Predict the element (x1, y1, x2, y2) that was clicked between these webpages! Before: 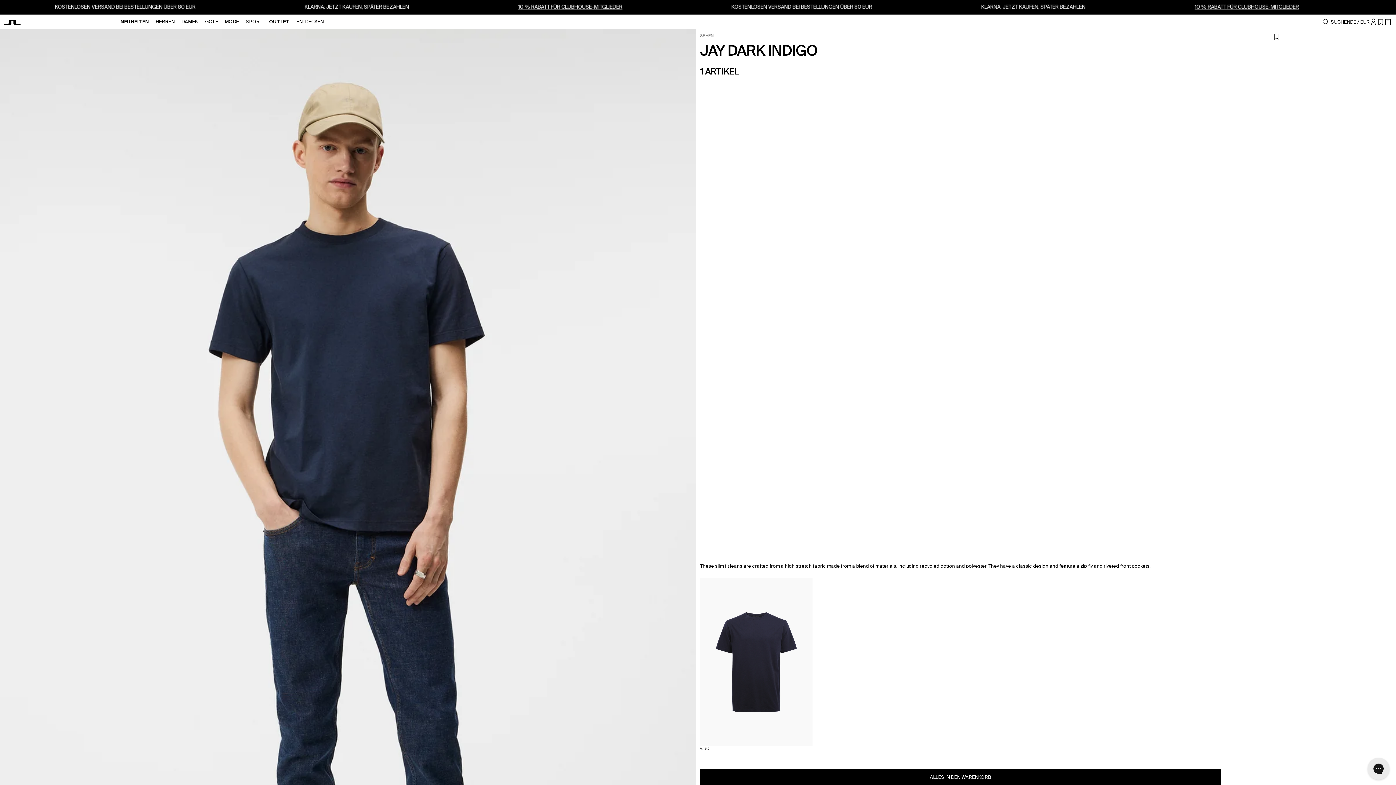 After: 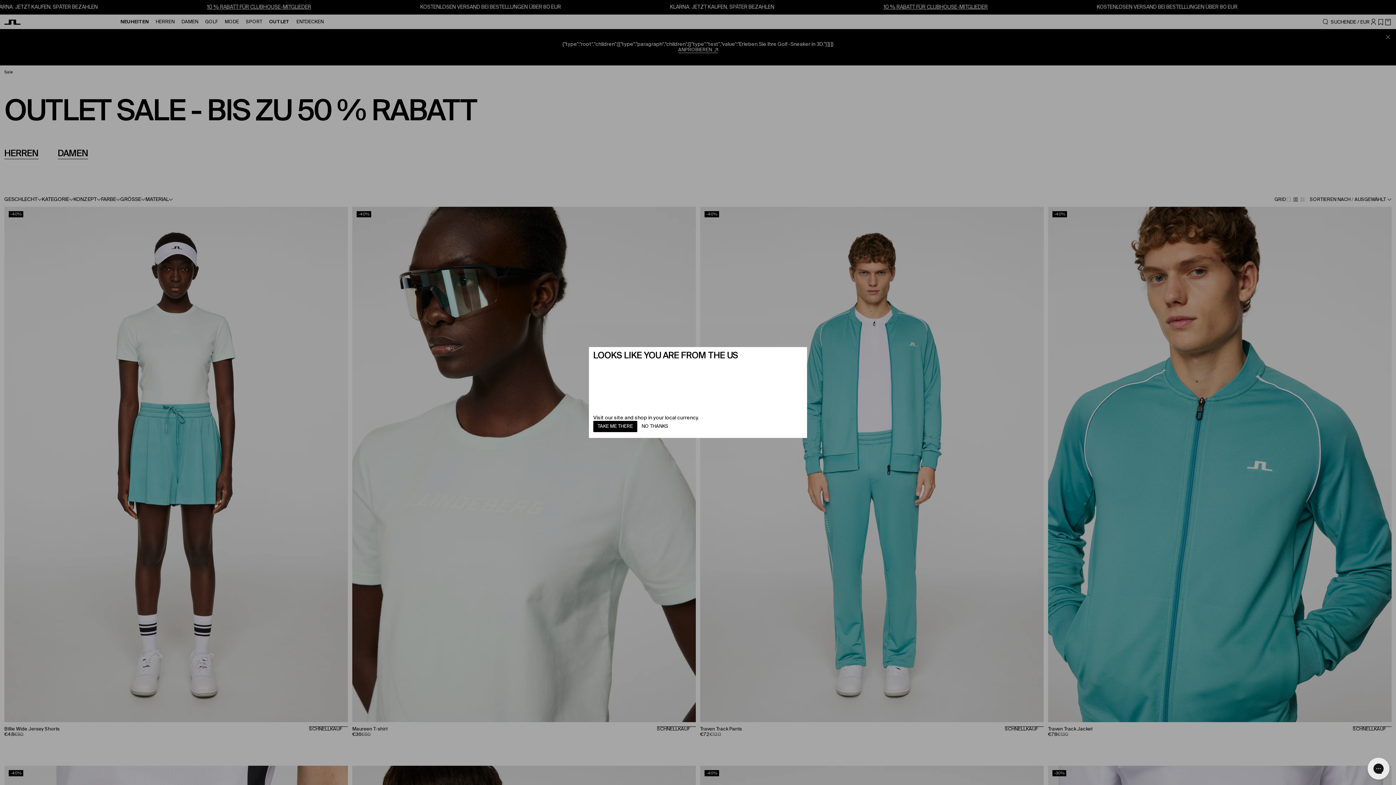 Action: label: OUTLET bbox: (269, 19, 289, 25)